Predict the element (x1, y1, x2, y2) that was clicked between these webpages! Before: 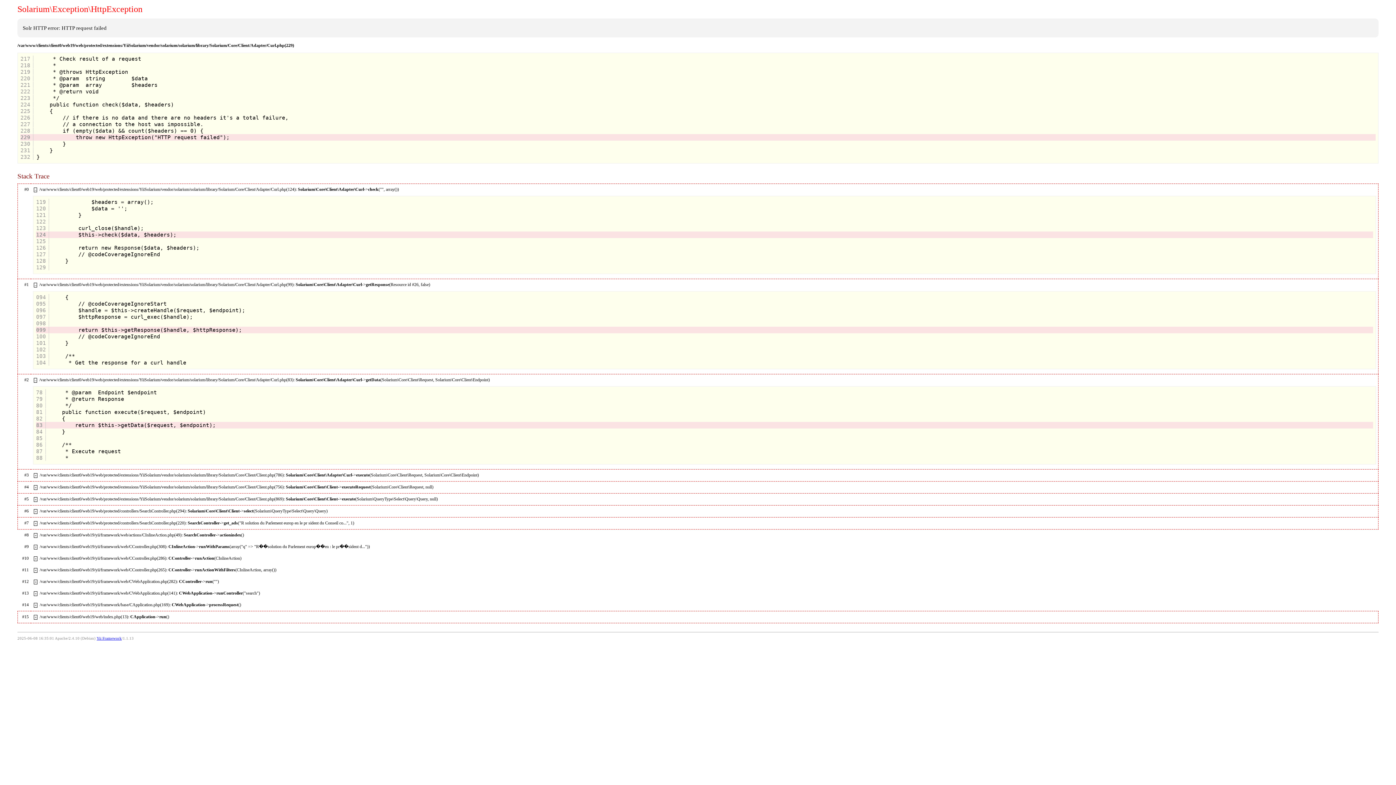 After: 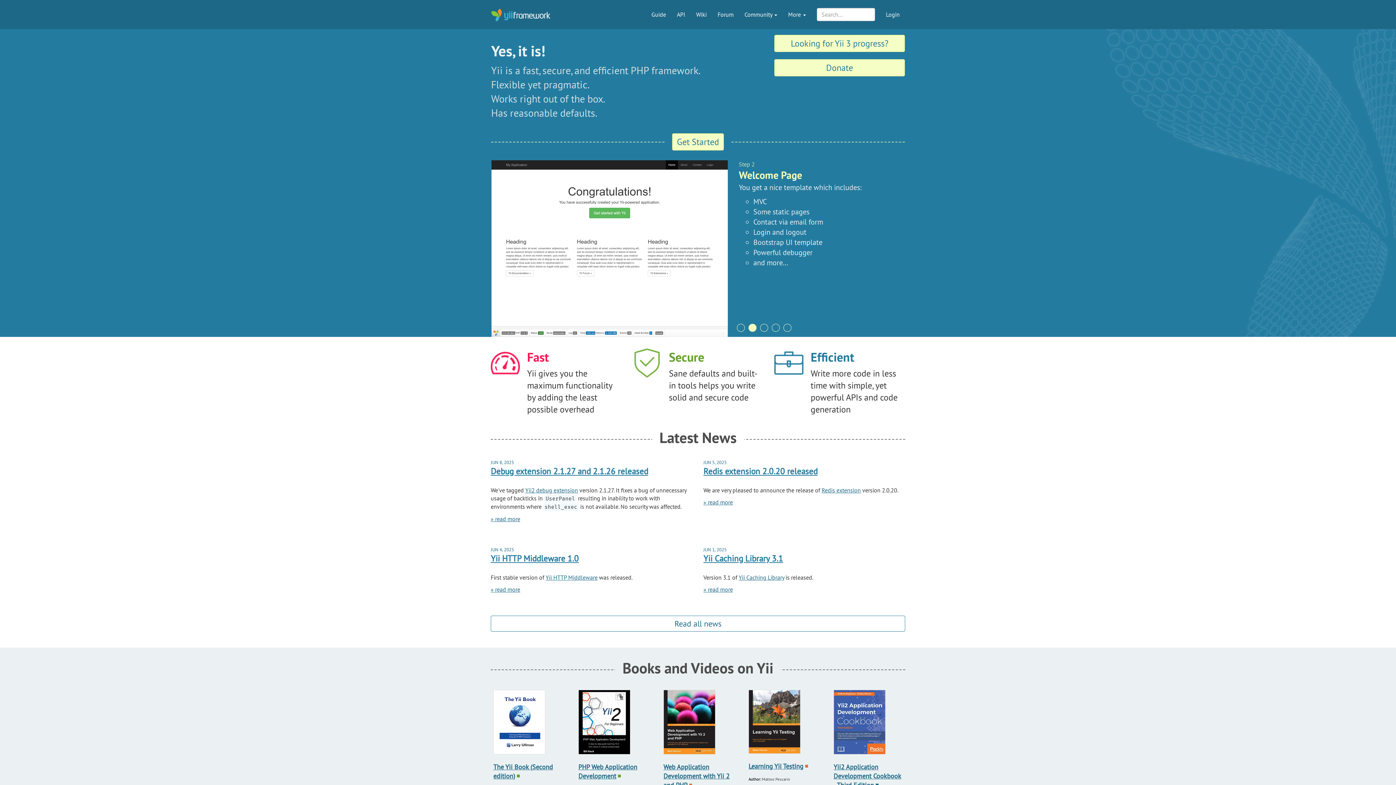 Action: bbox: (96, 636, 121, 640) label: Yii Framework